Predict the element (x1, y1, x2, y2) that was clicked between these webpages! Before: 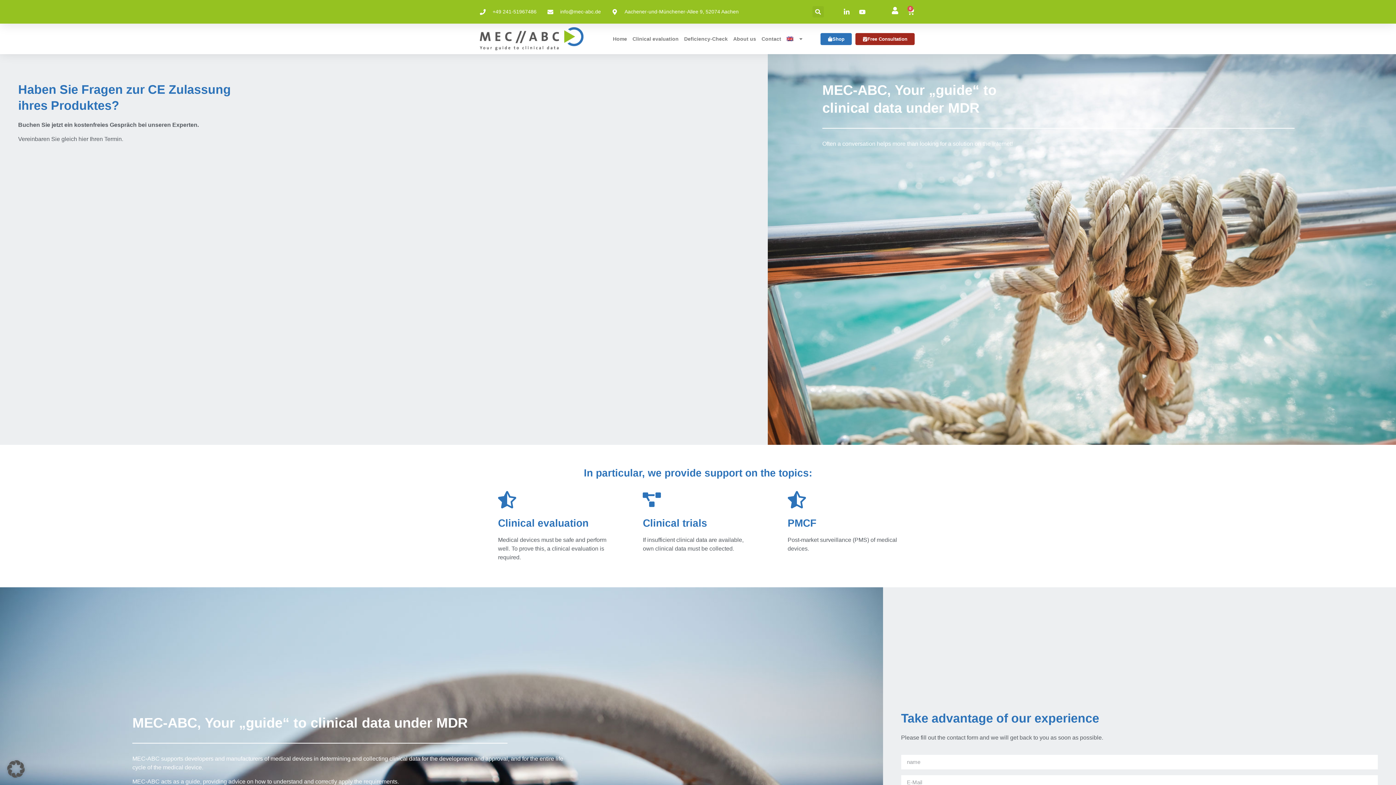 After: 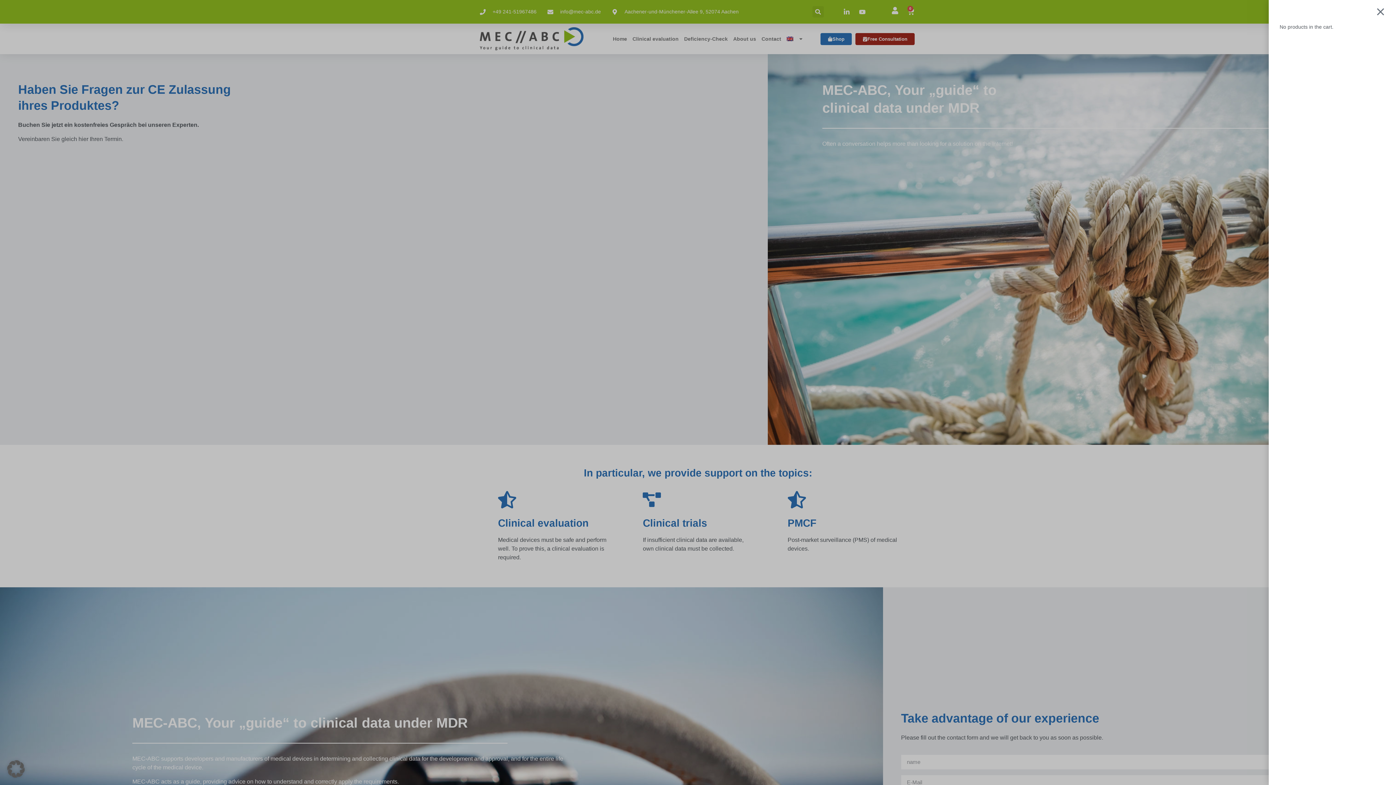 Action: bbox: (898, 4, 923, 19) label: 0
Cart